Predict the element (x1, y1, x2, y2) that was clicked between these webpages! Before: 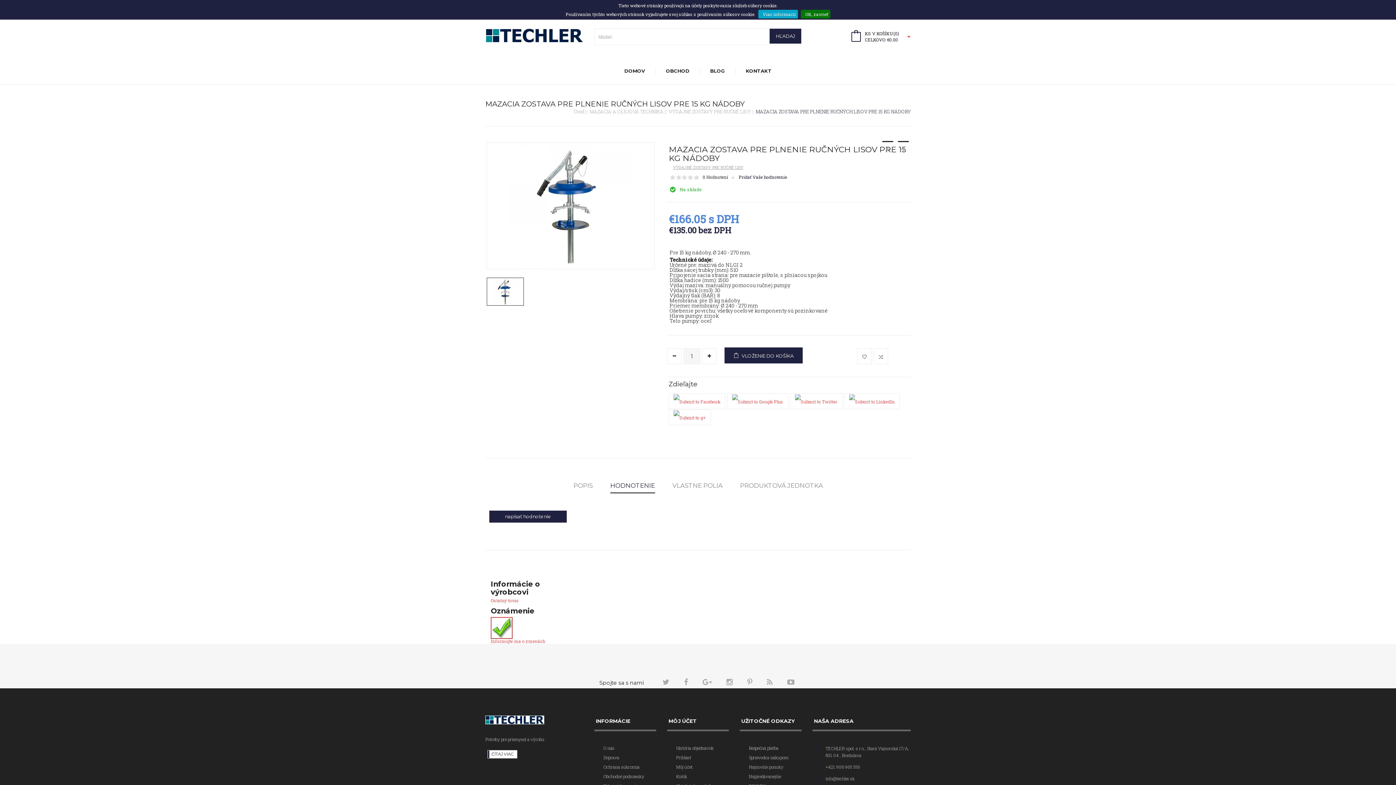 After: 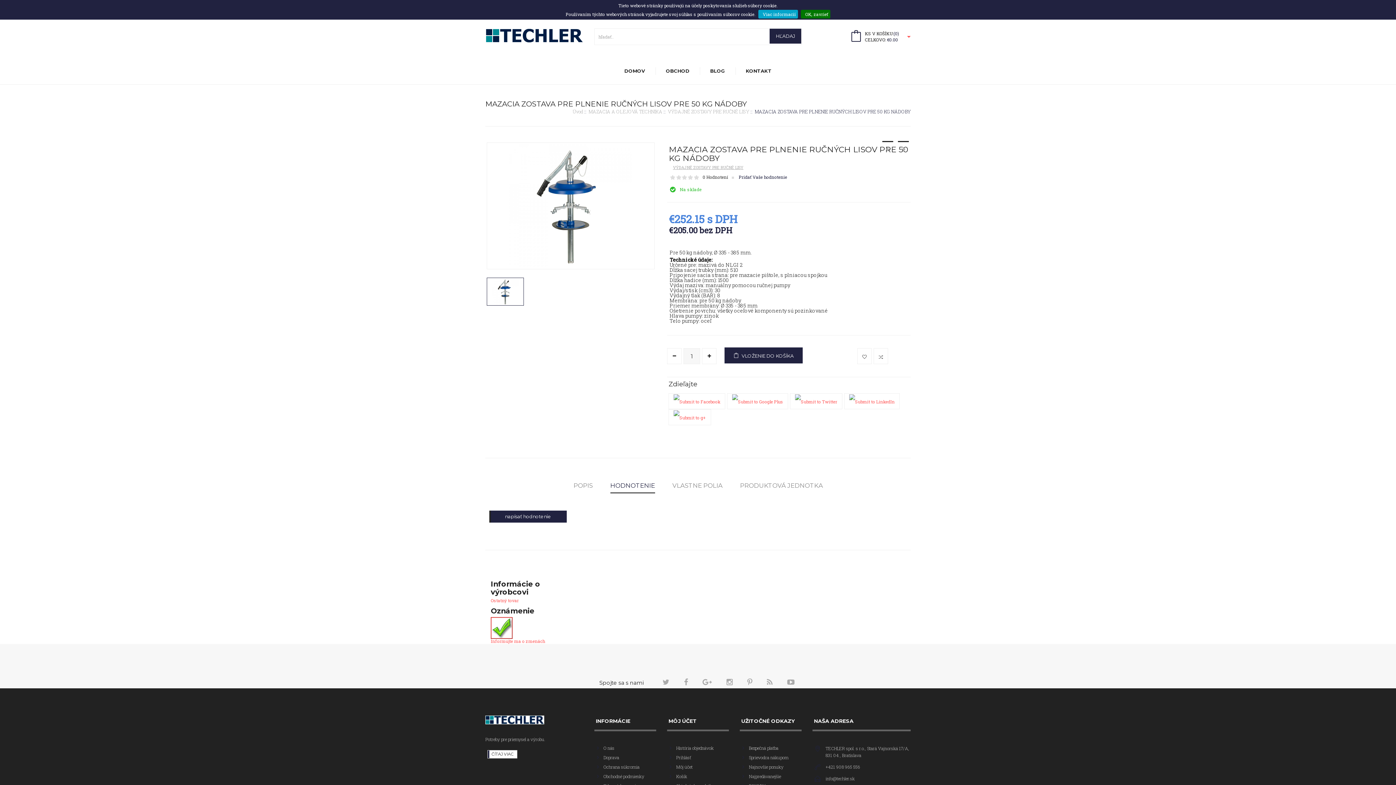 Action: bbox: (882, 142, 893, 151)